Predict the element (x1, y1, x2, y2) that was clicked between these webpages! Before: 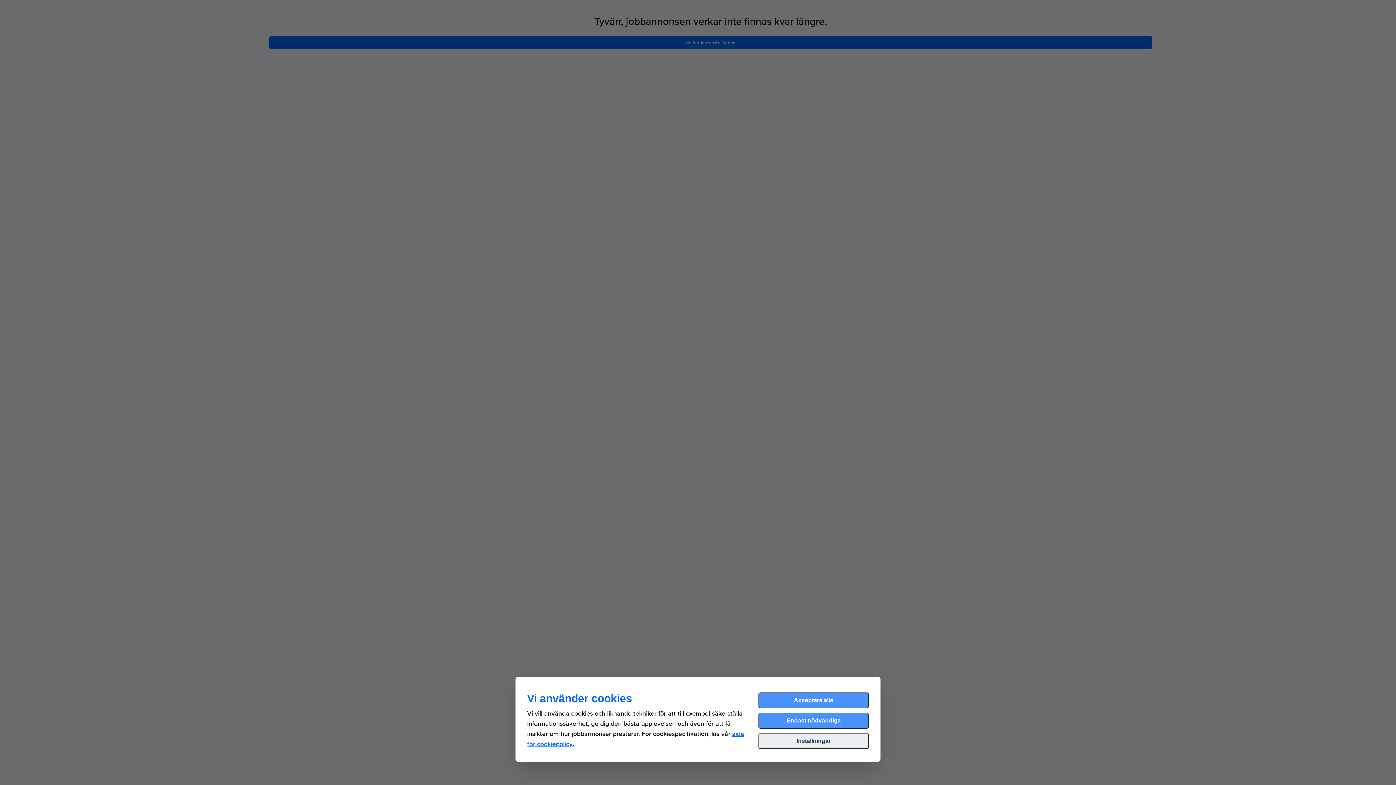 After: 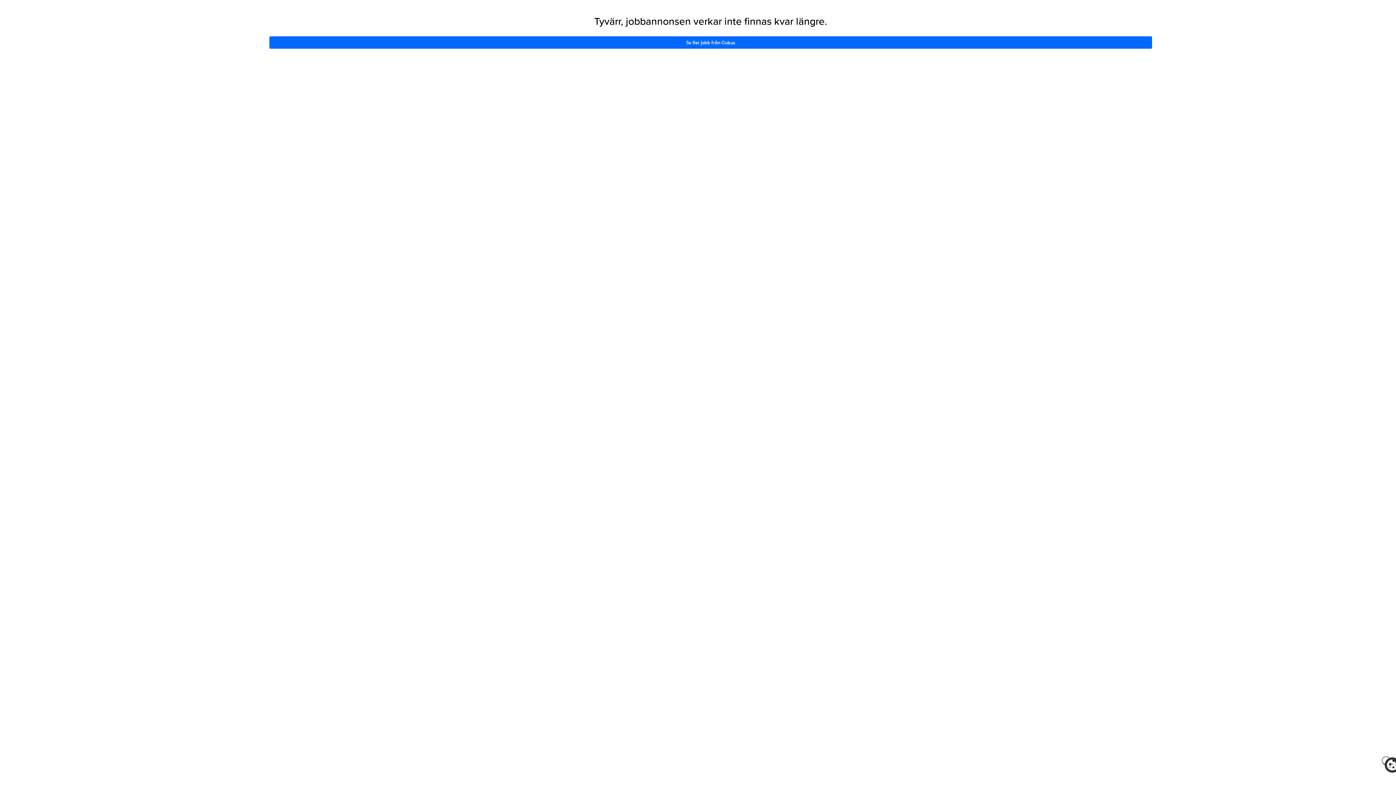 Action: label: Endast nödvändiga bbox: (758, 713, 869, 729)